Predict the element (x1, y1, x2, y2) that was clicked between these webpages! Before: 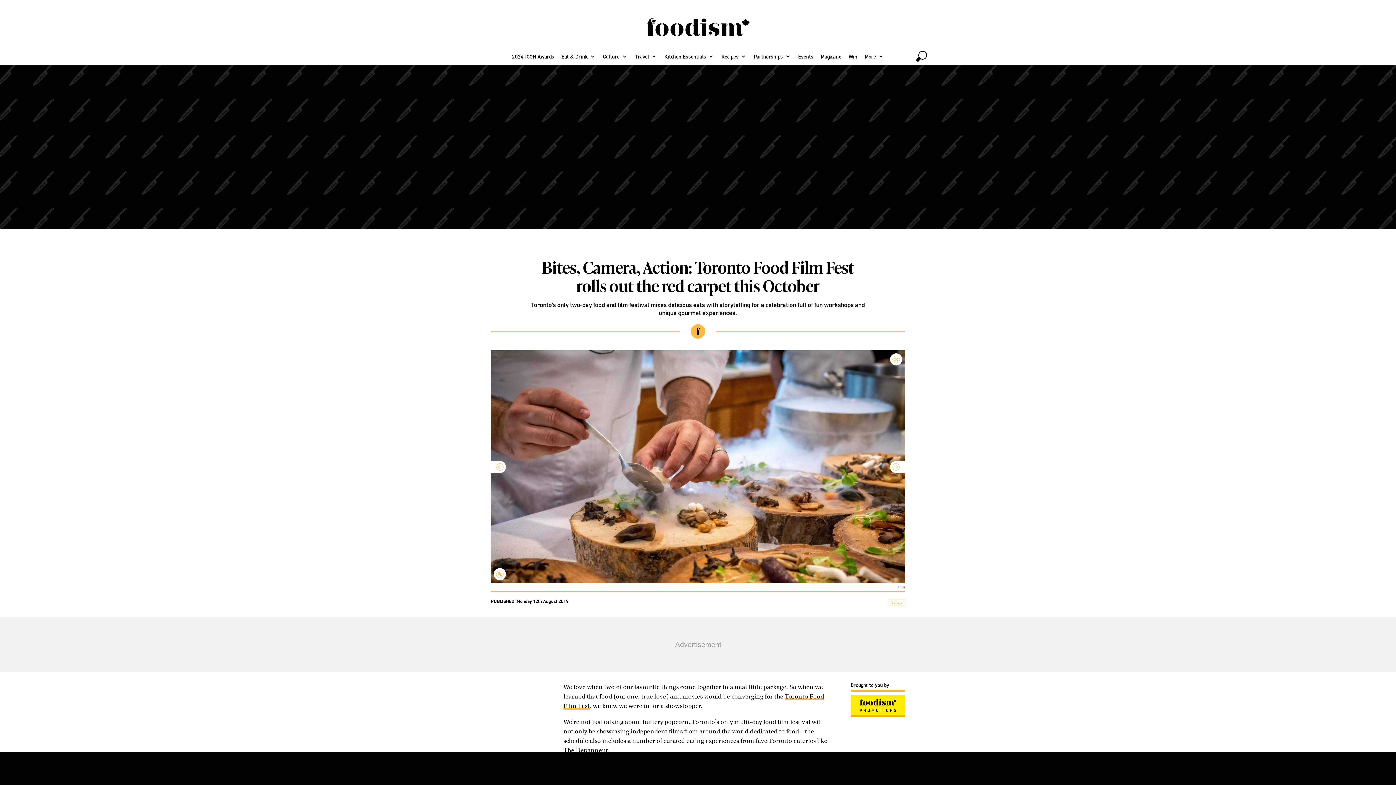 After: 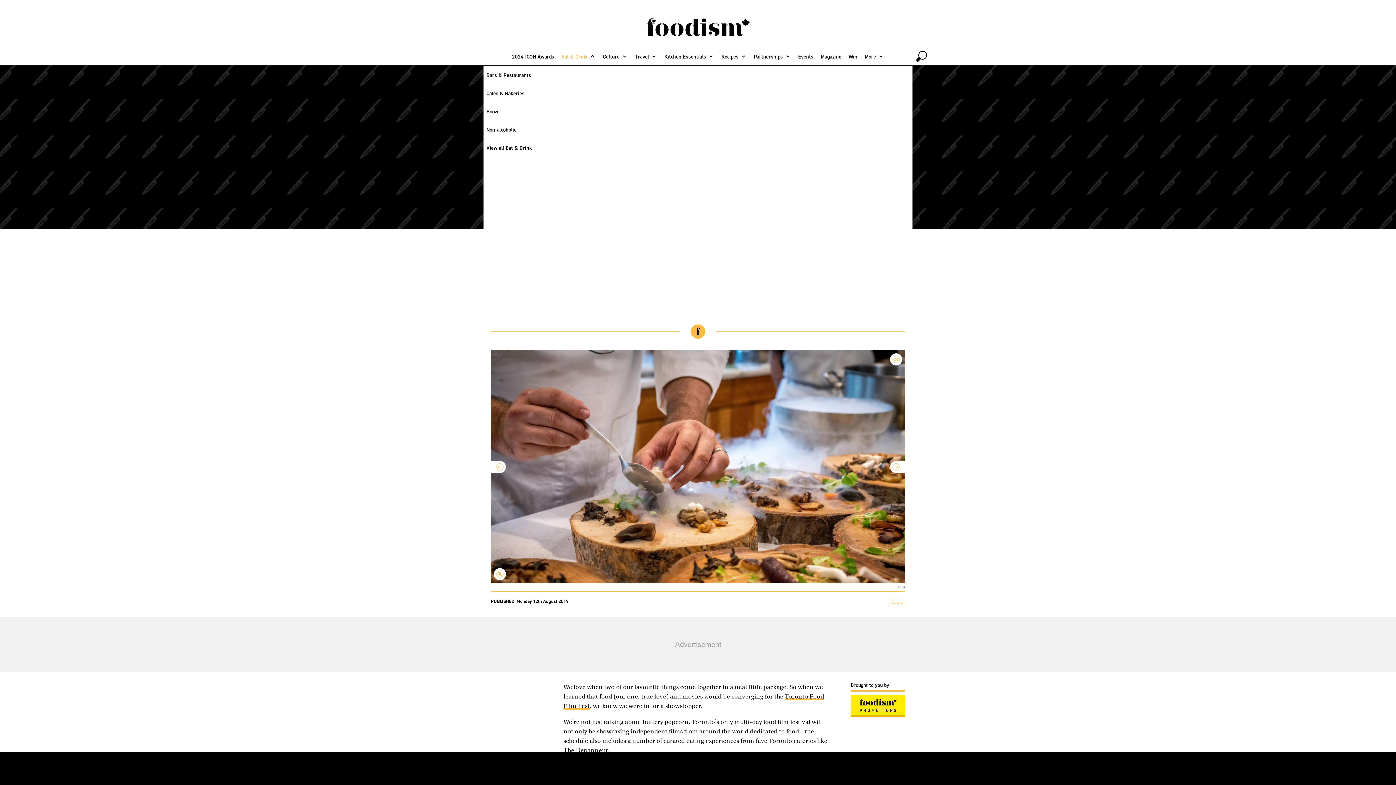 Action: label: Eat & Drink bbox: (558, 47, 598, 65)